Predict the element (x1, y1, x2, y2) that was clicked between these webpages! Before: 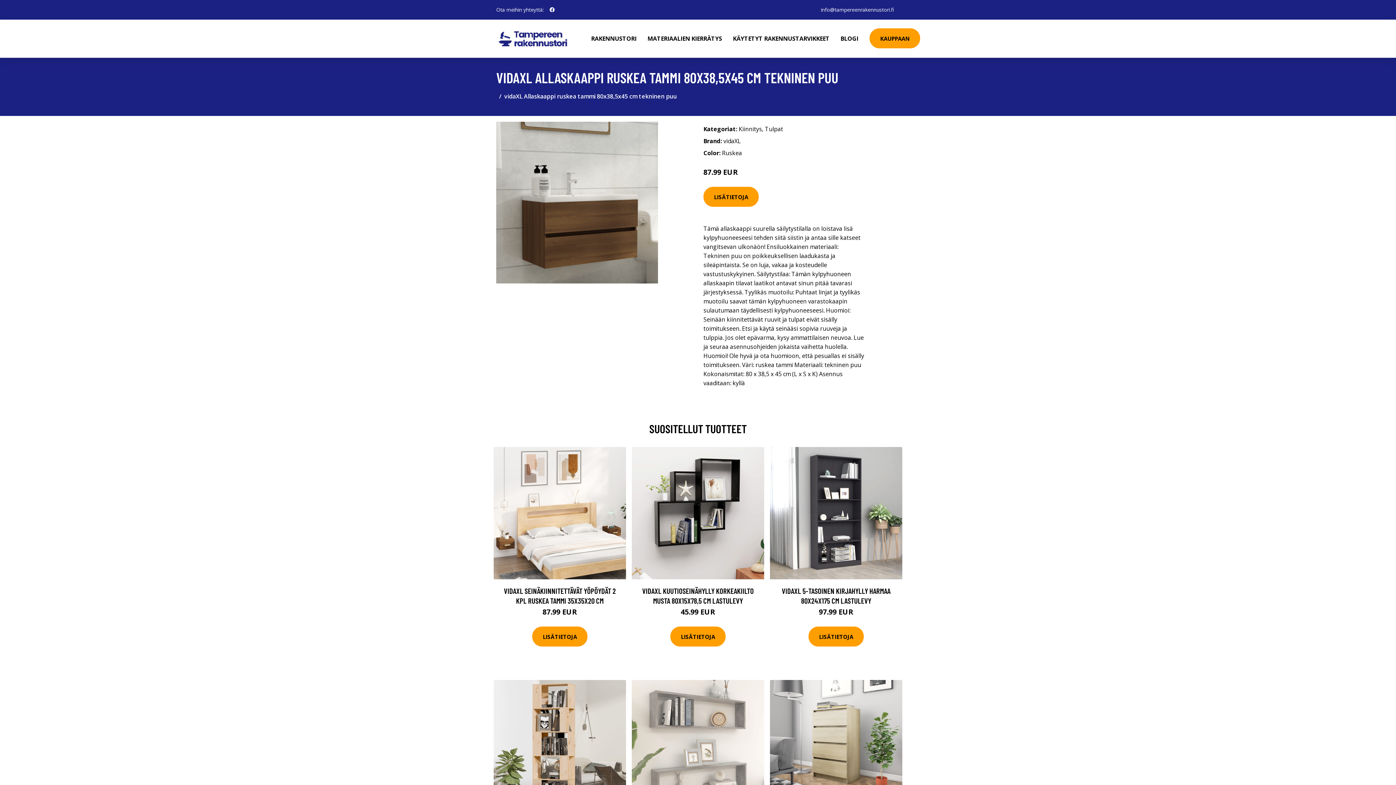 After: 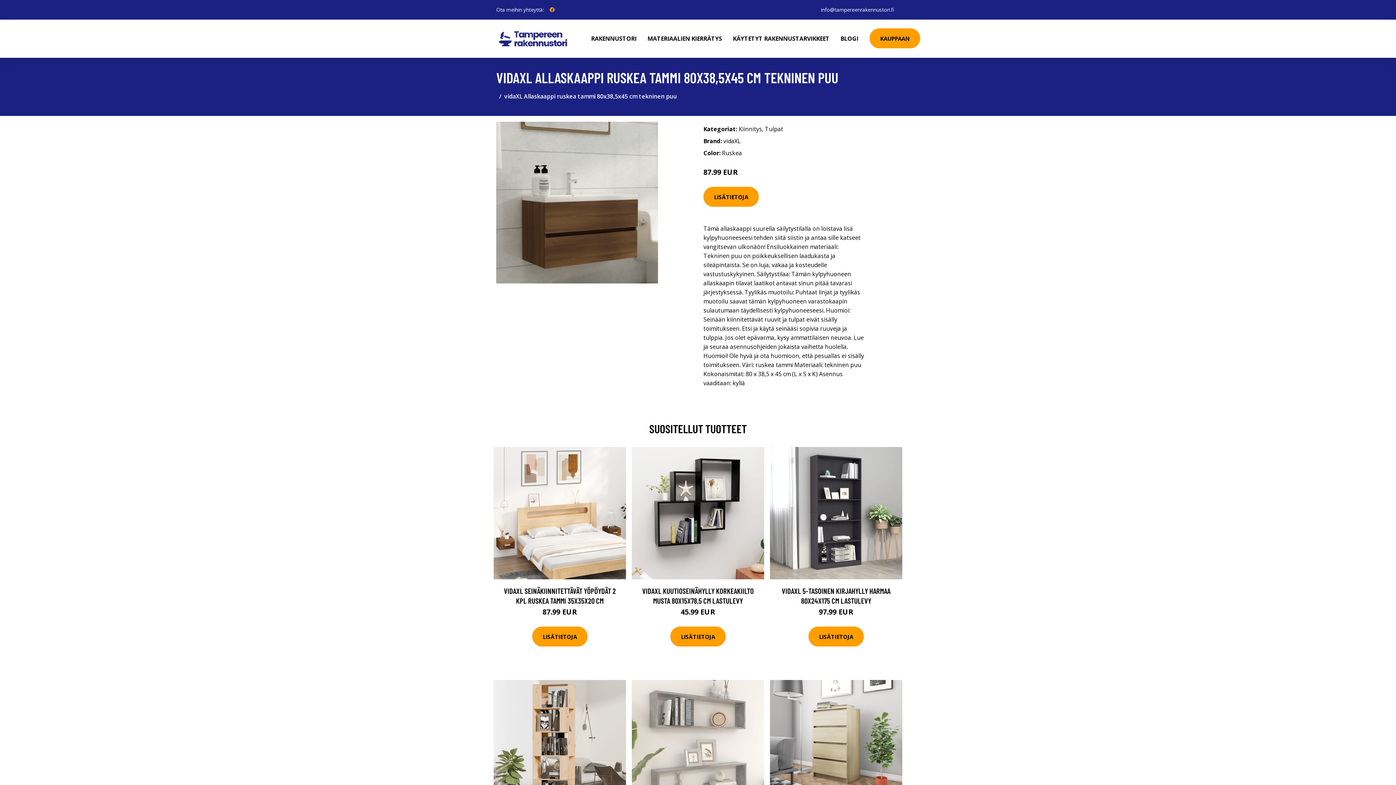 Action: bbox: (546, 2, 557, 16) label: social profile